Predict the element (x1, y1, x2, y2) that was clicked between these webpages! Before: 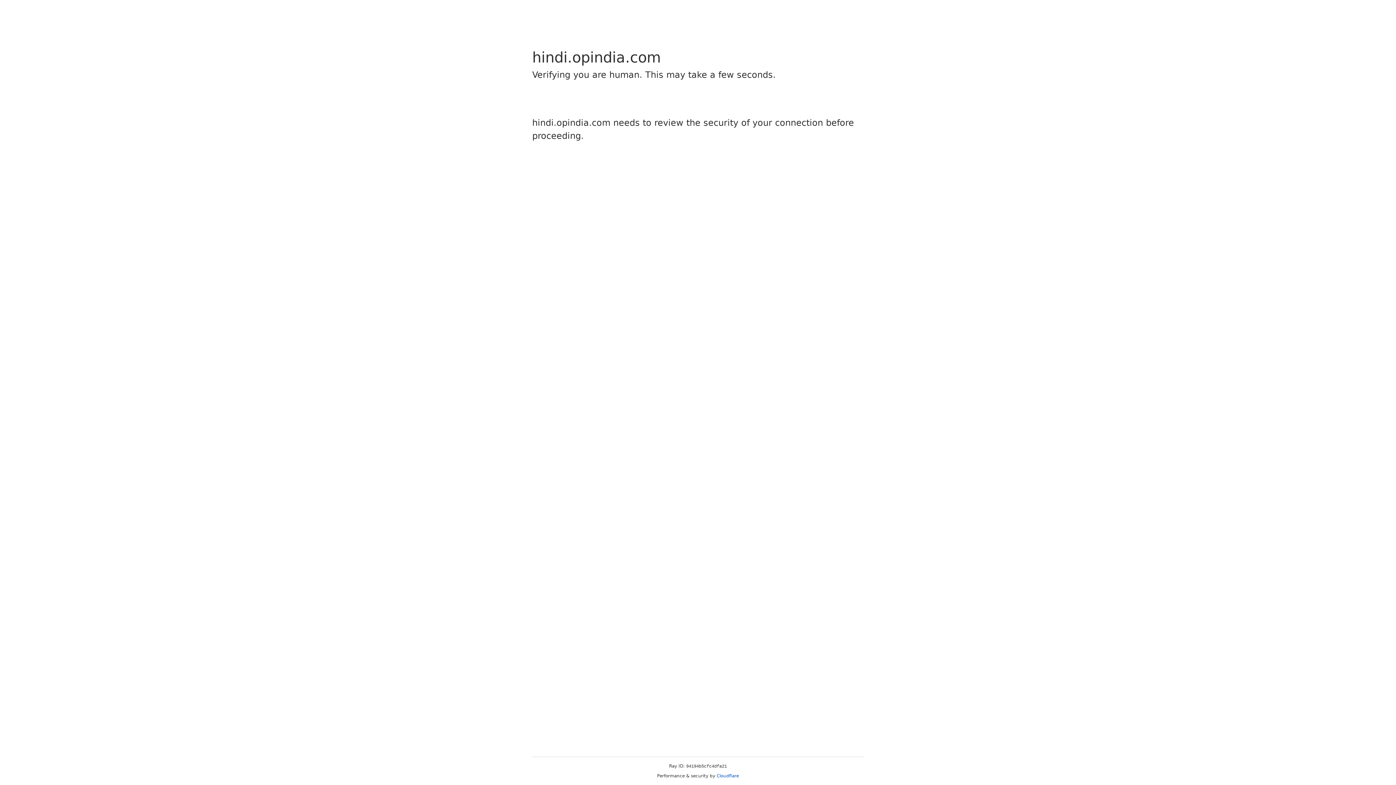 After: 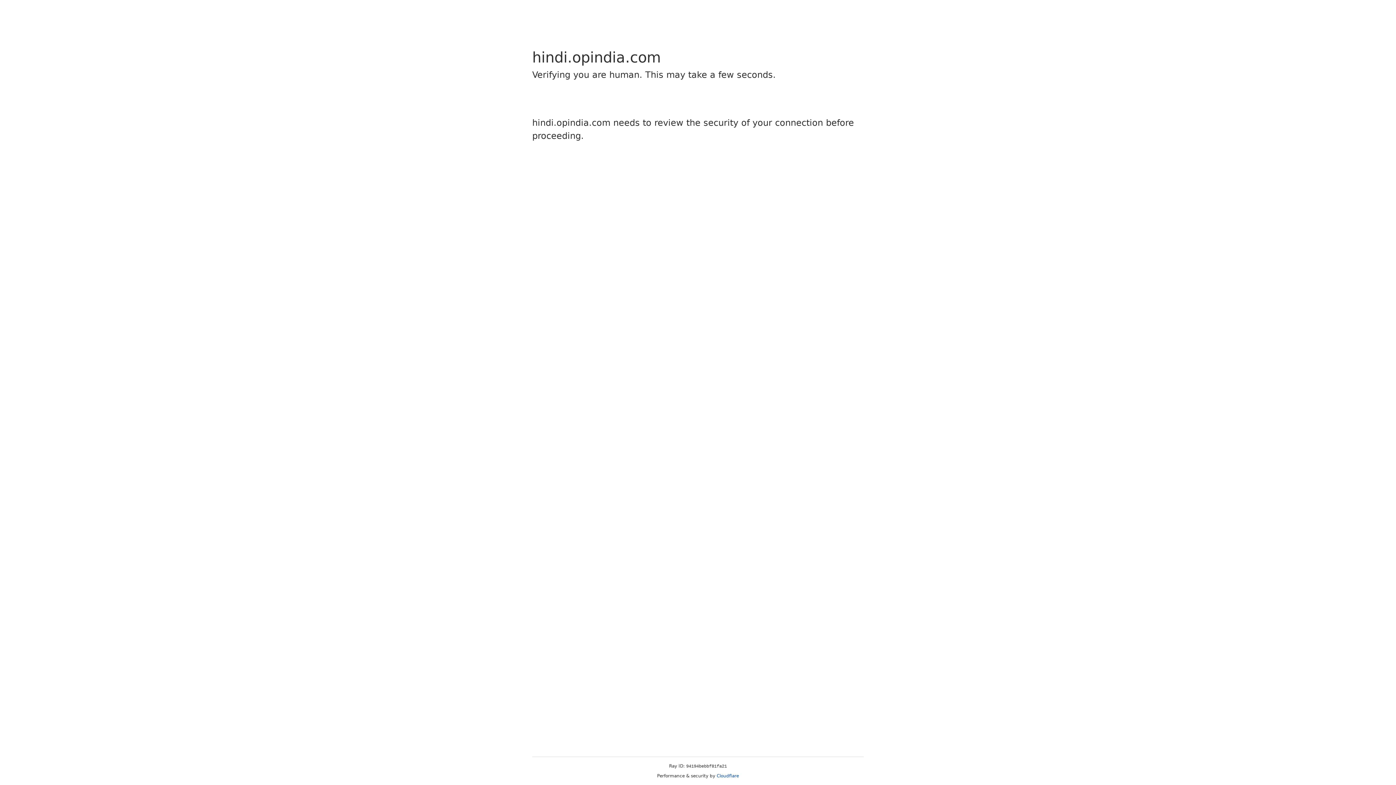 Action: bbox: (716, 773, 739, 778) label: Cloudflare